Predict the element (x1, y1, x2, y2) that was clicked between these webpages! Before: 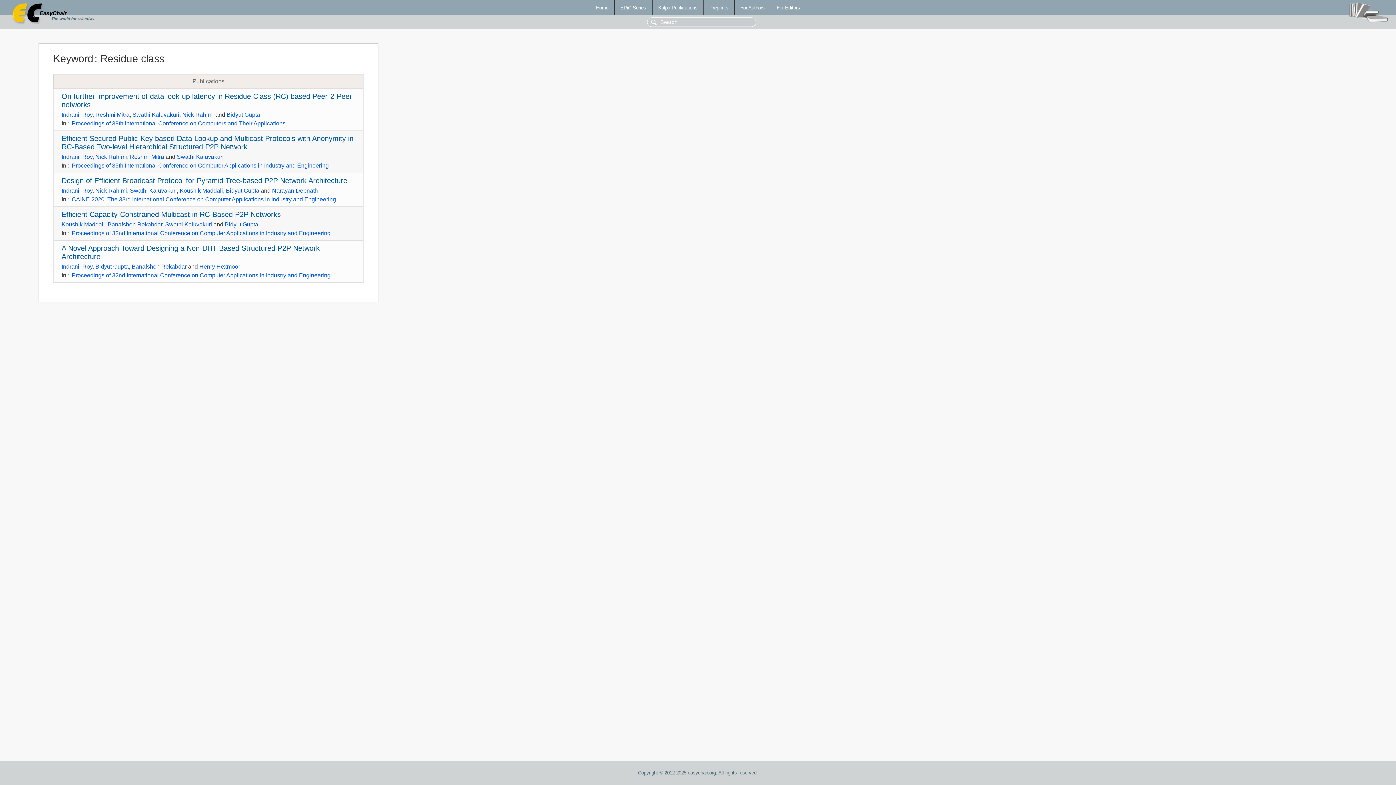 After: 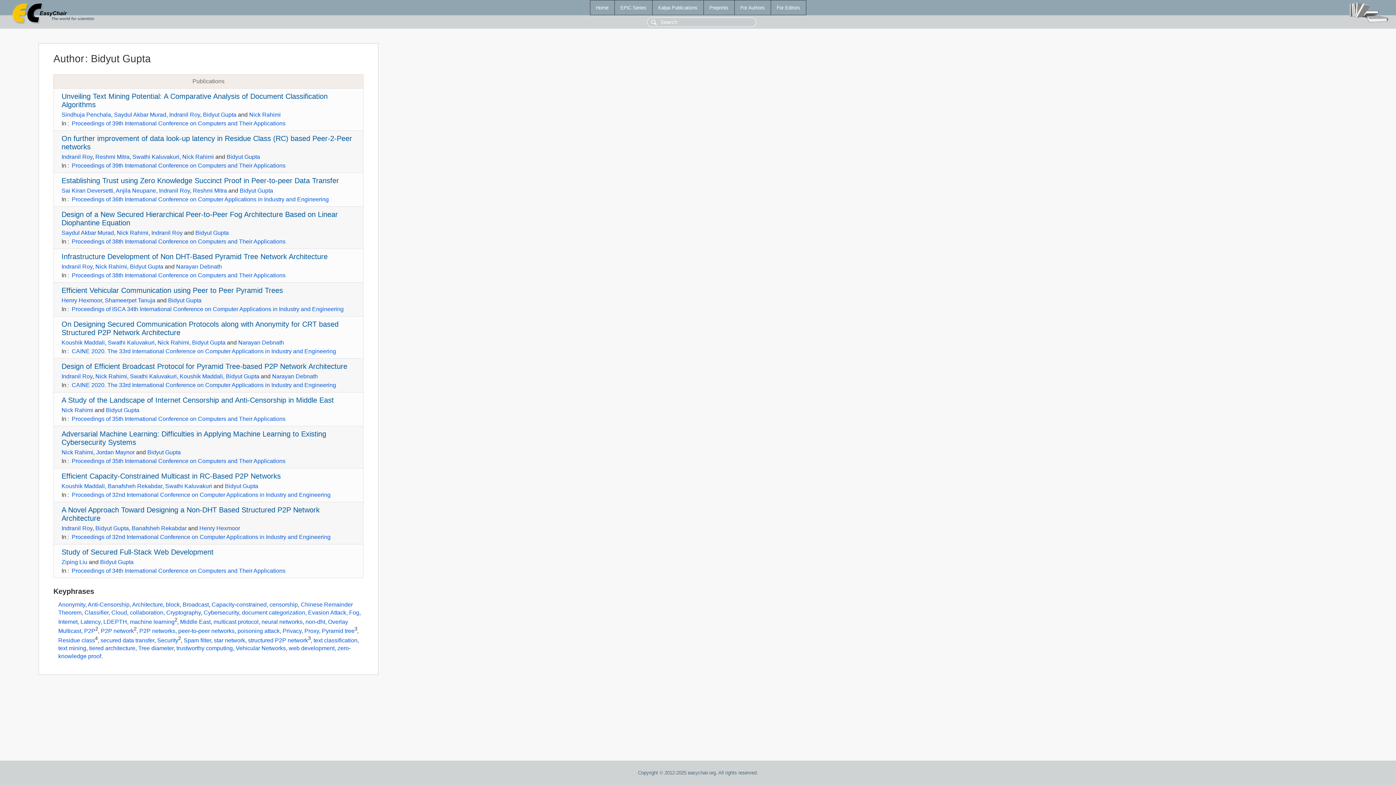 Action: bbox: (95, 263, 128, 269) label: Bidyut Gupta